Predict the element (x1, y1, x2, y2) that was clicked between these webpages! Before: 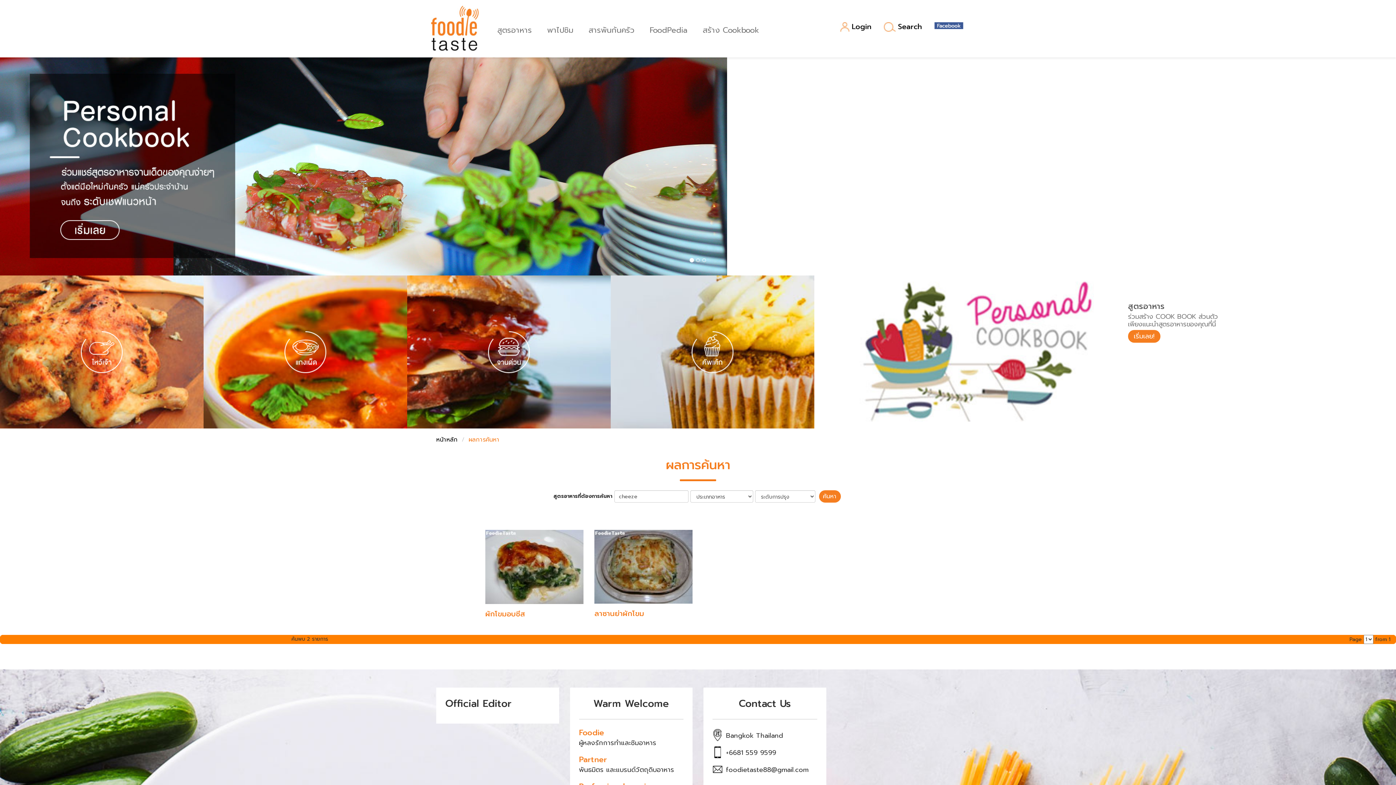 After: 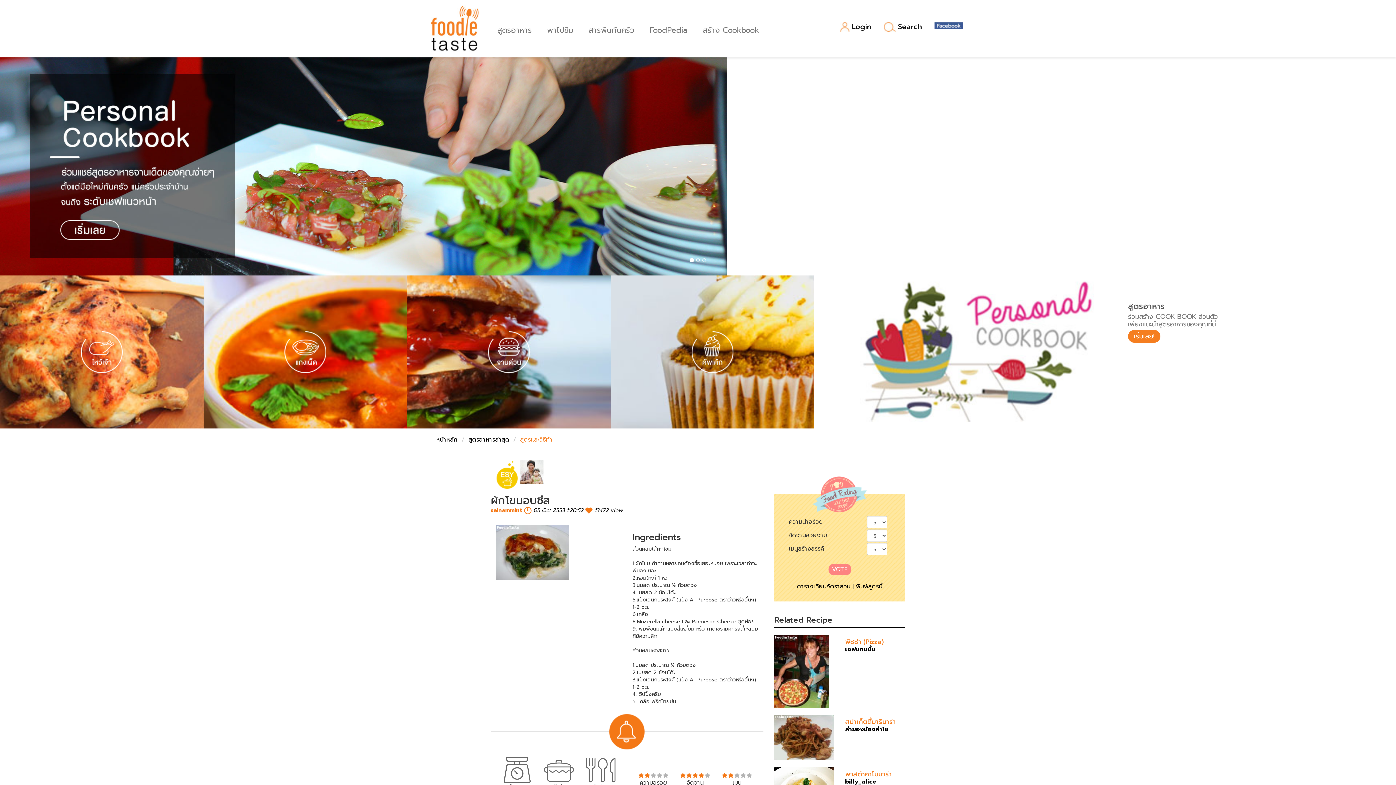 Action: bbox: (485, 563, 583, 570)